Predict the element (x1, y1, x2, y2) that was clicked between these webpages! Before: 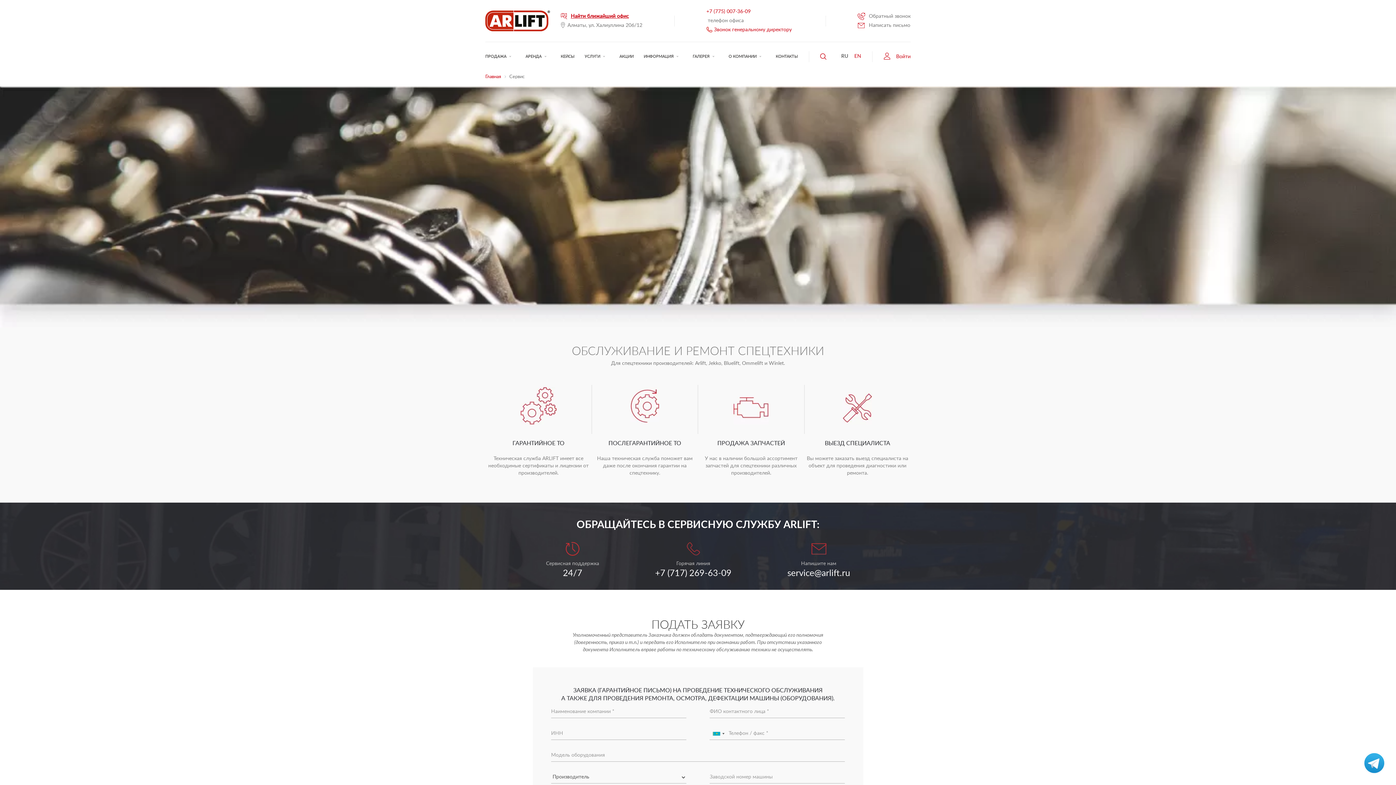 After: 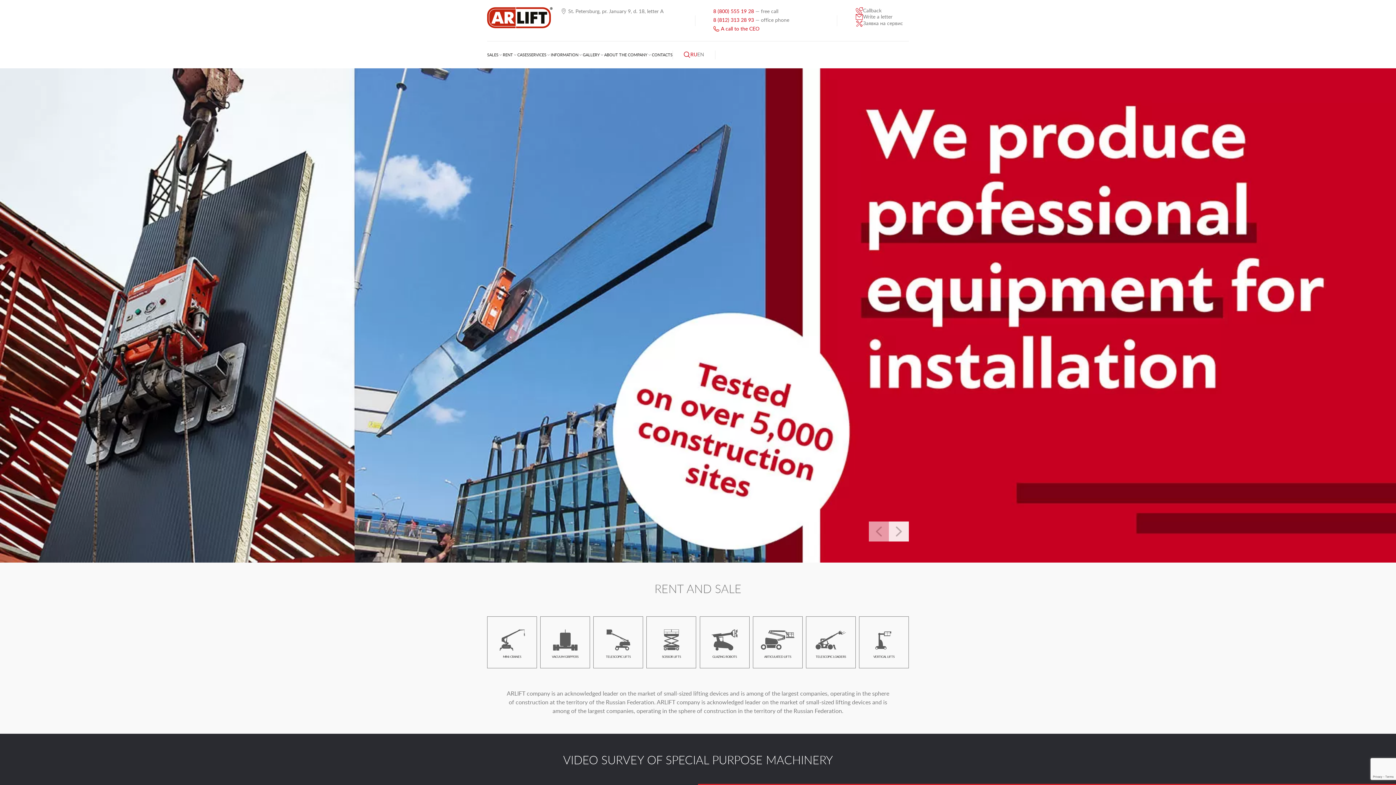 Action: label: EN bbox: (854, 53, 861, 58)